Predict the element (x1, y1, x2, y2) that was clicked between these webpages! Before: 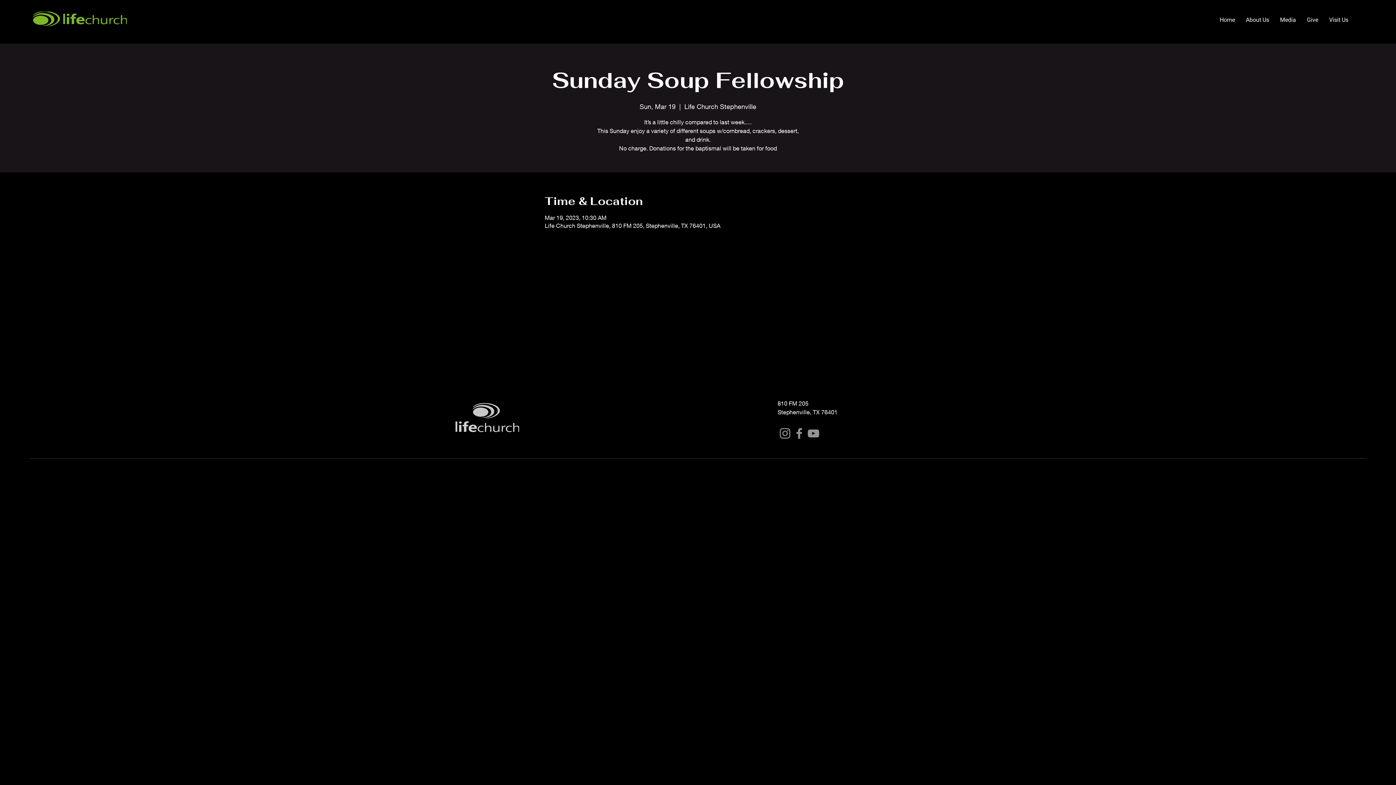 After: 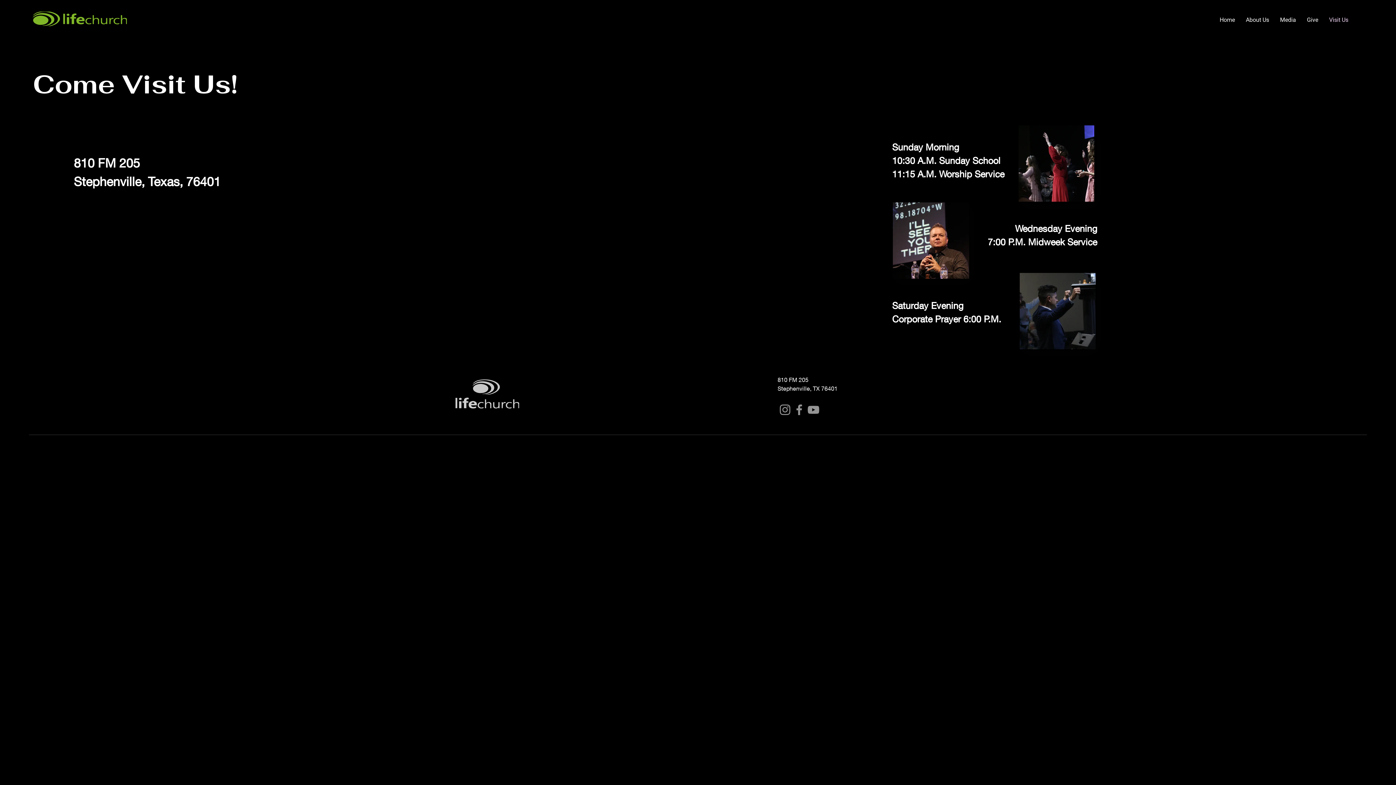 Action: label: Visit Us bbox: (1324, 10, 1354, 29)